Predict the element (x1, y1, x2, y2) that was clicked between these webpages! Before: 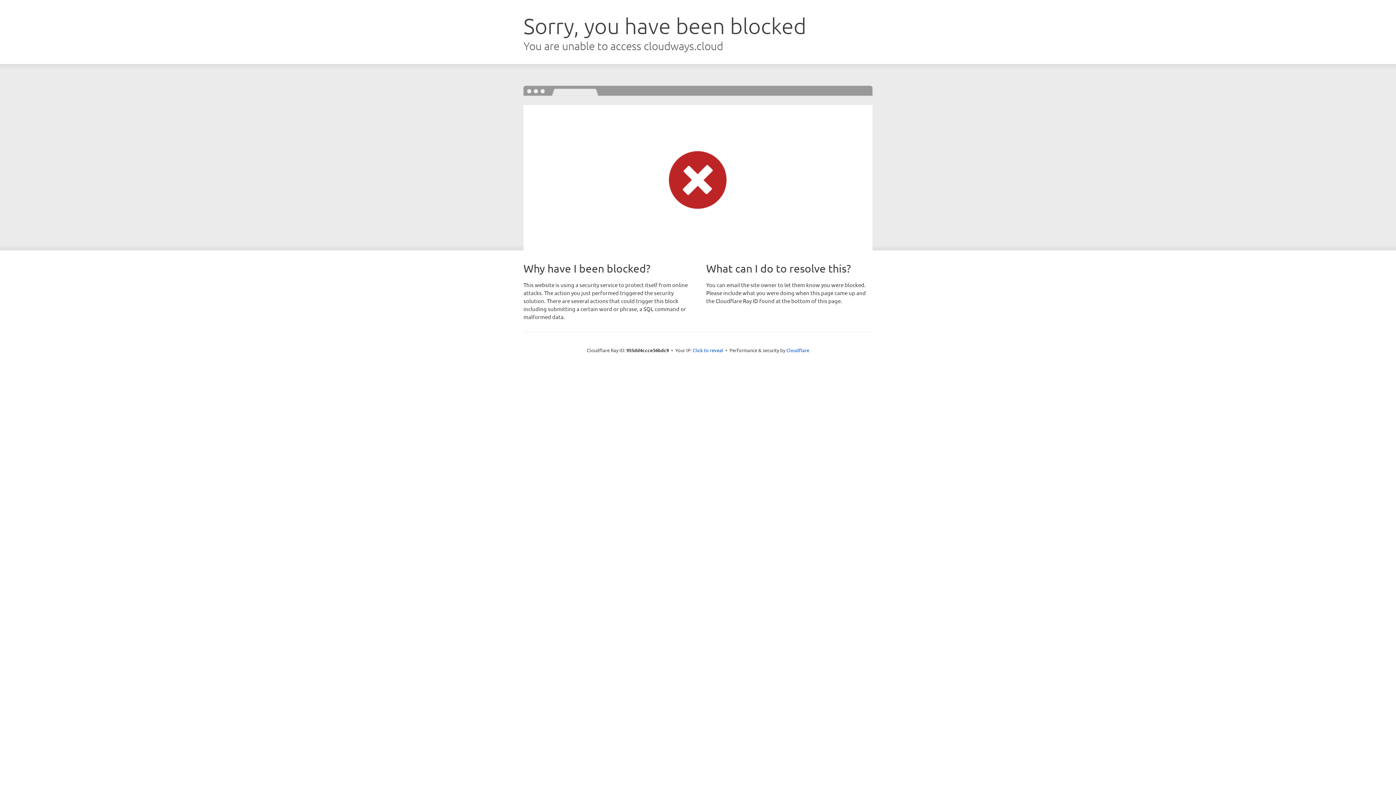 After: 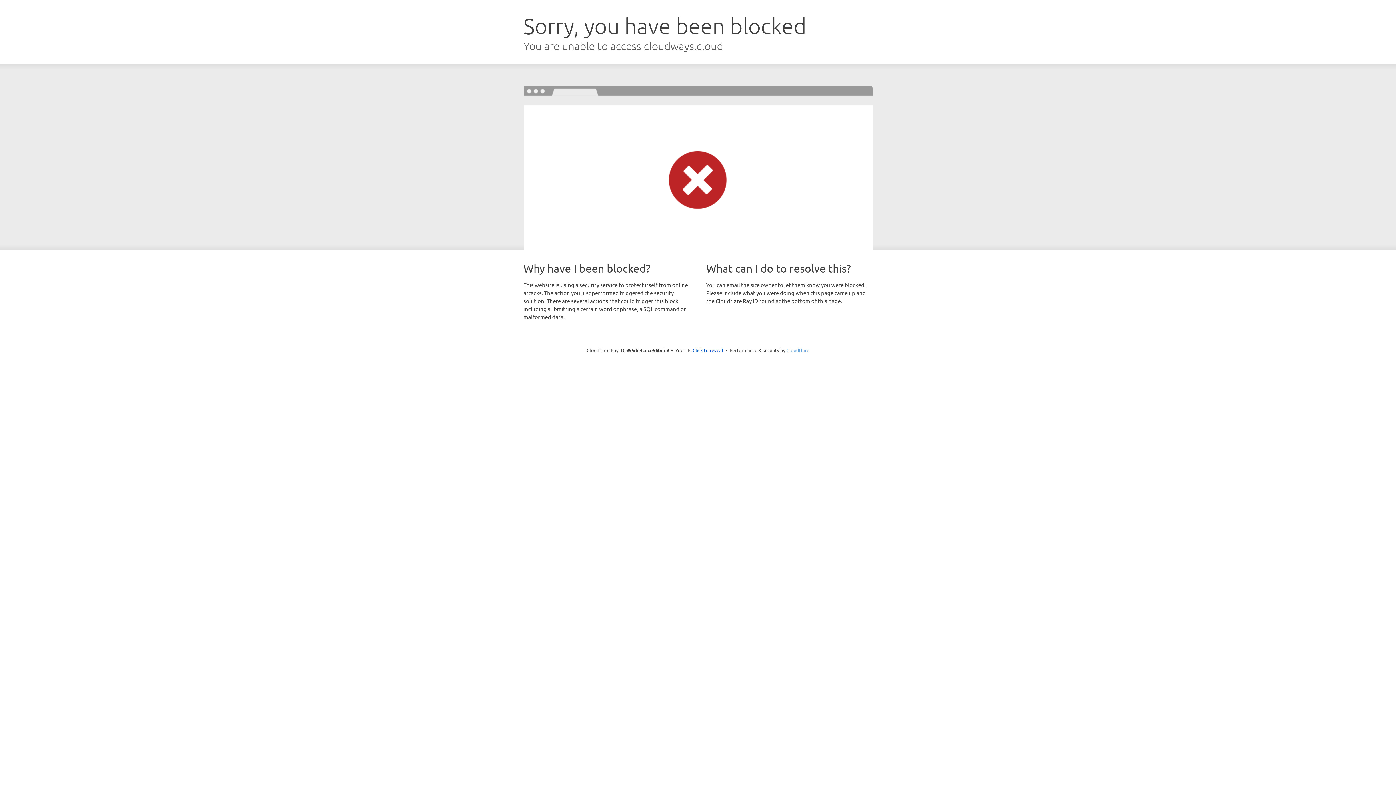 Action: bbox: (786, 347, 809, 353) label: Cloudflare